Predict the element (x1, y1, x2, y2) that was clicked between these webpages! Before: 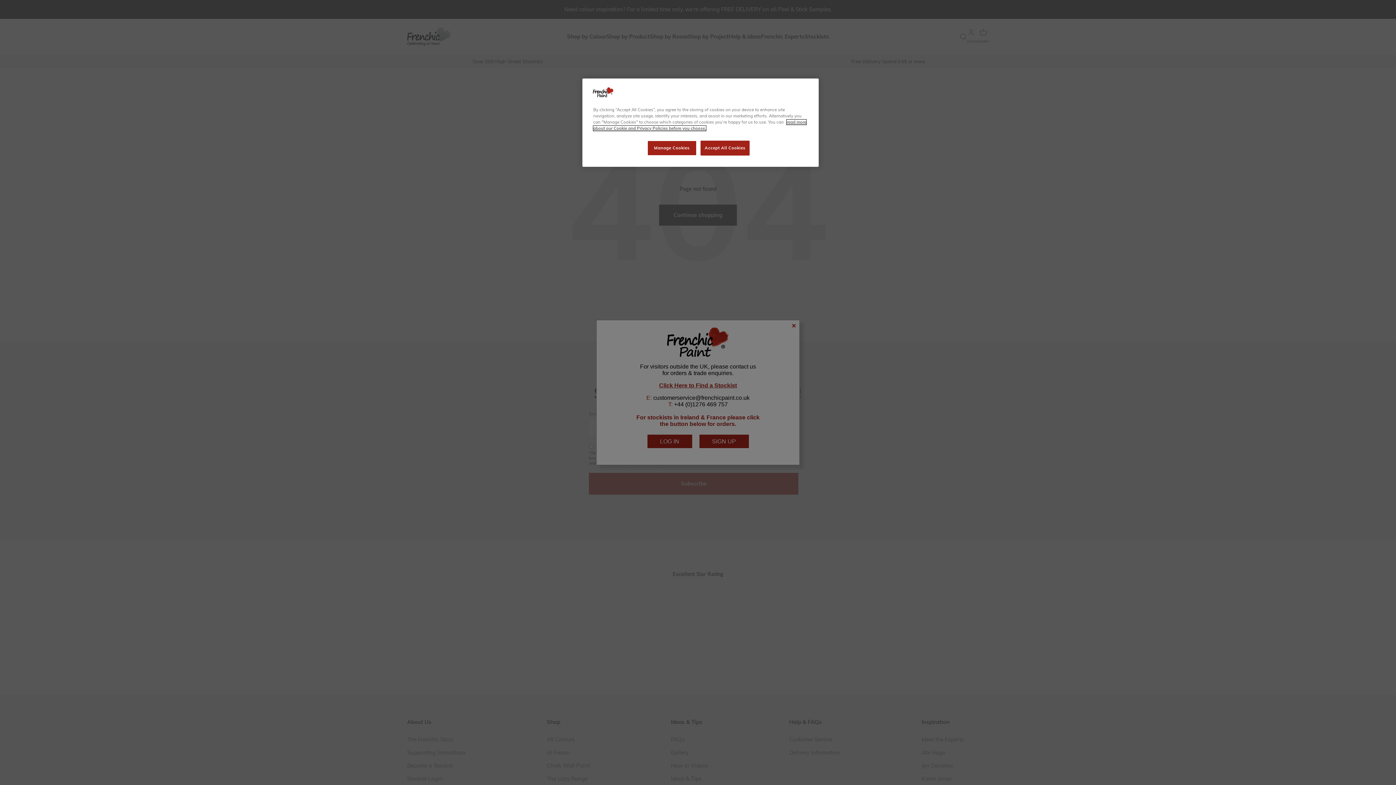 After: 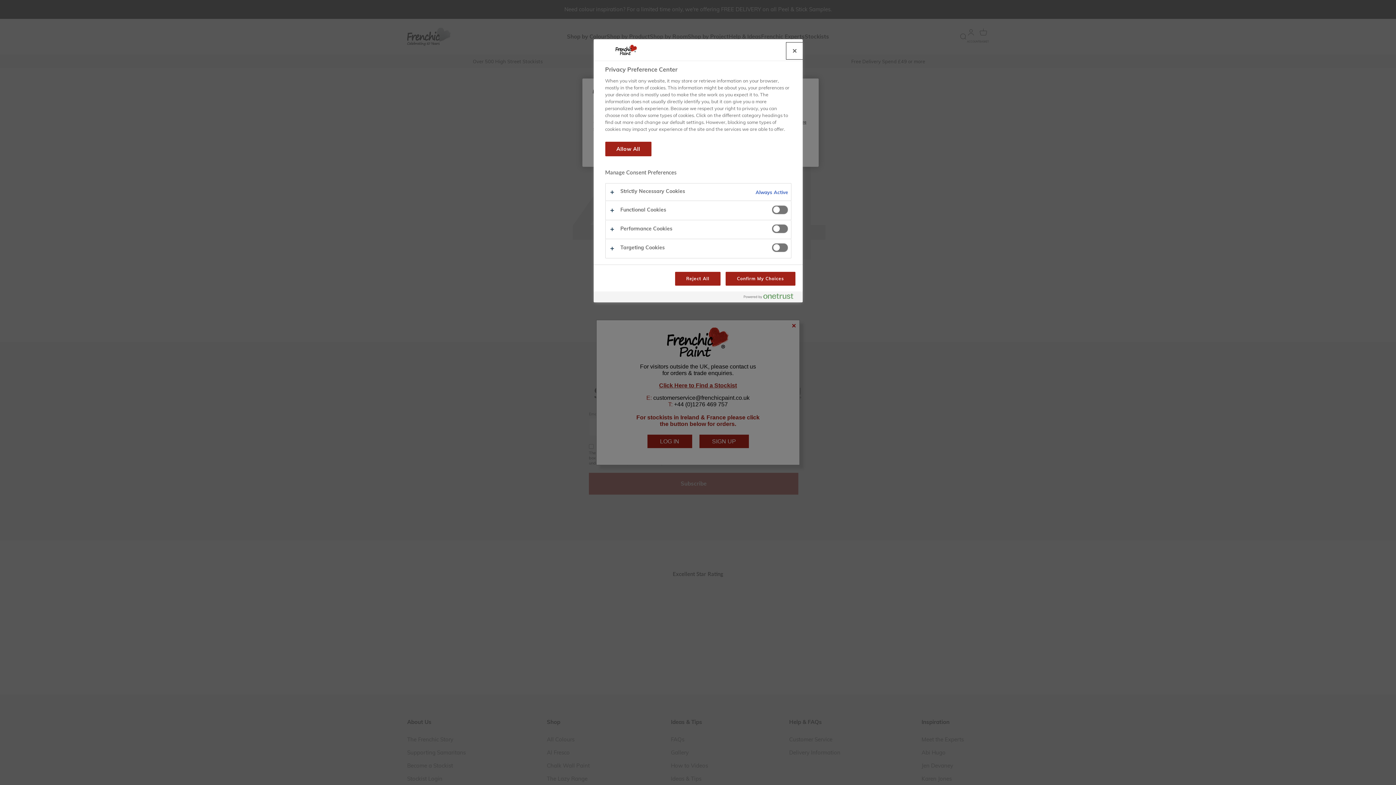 Action: bbox: (647, 140, 696, 155) label: Manage Cookies